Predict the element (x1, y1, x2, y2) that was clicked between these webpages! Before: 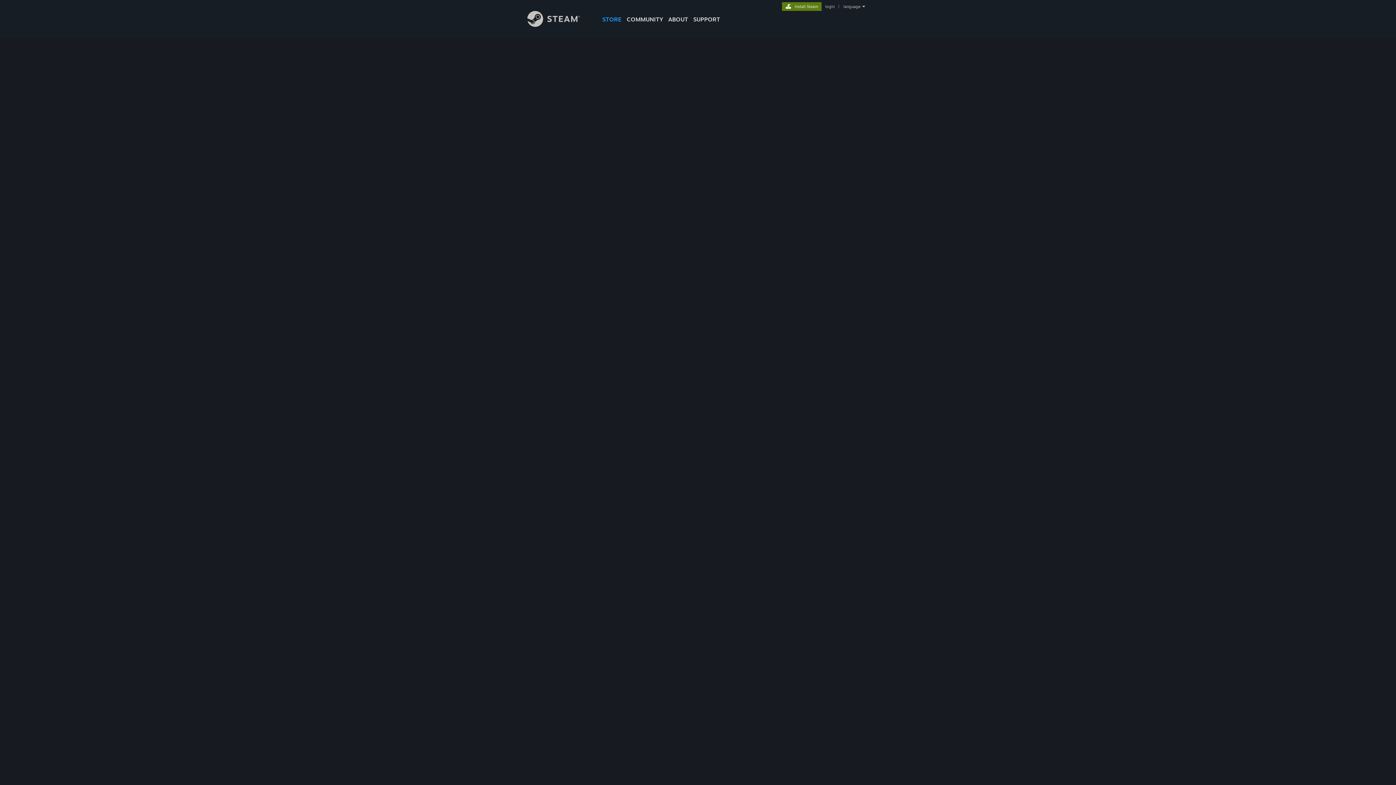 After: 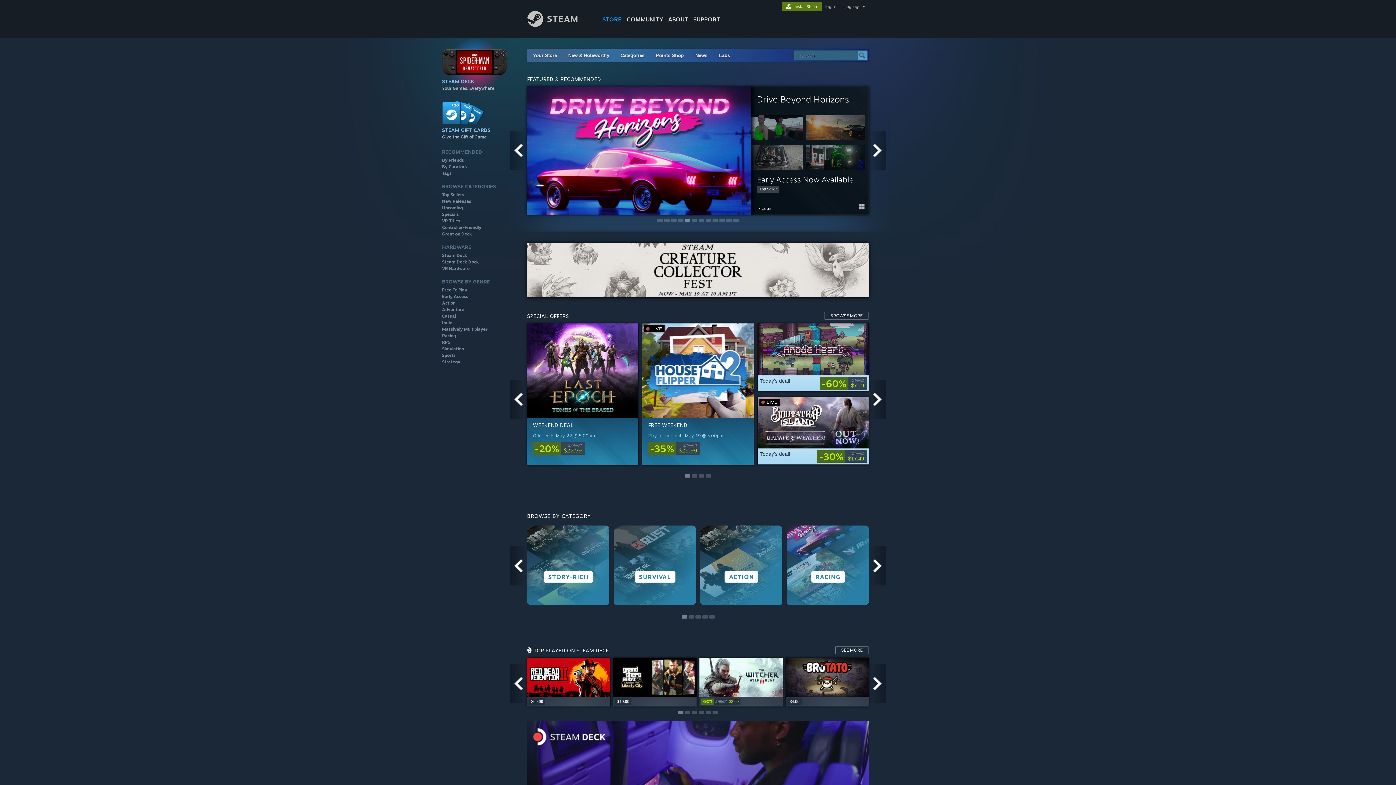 Action: label: STORE bbox: (600, 0, 624, 24)